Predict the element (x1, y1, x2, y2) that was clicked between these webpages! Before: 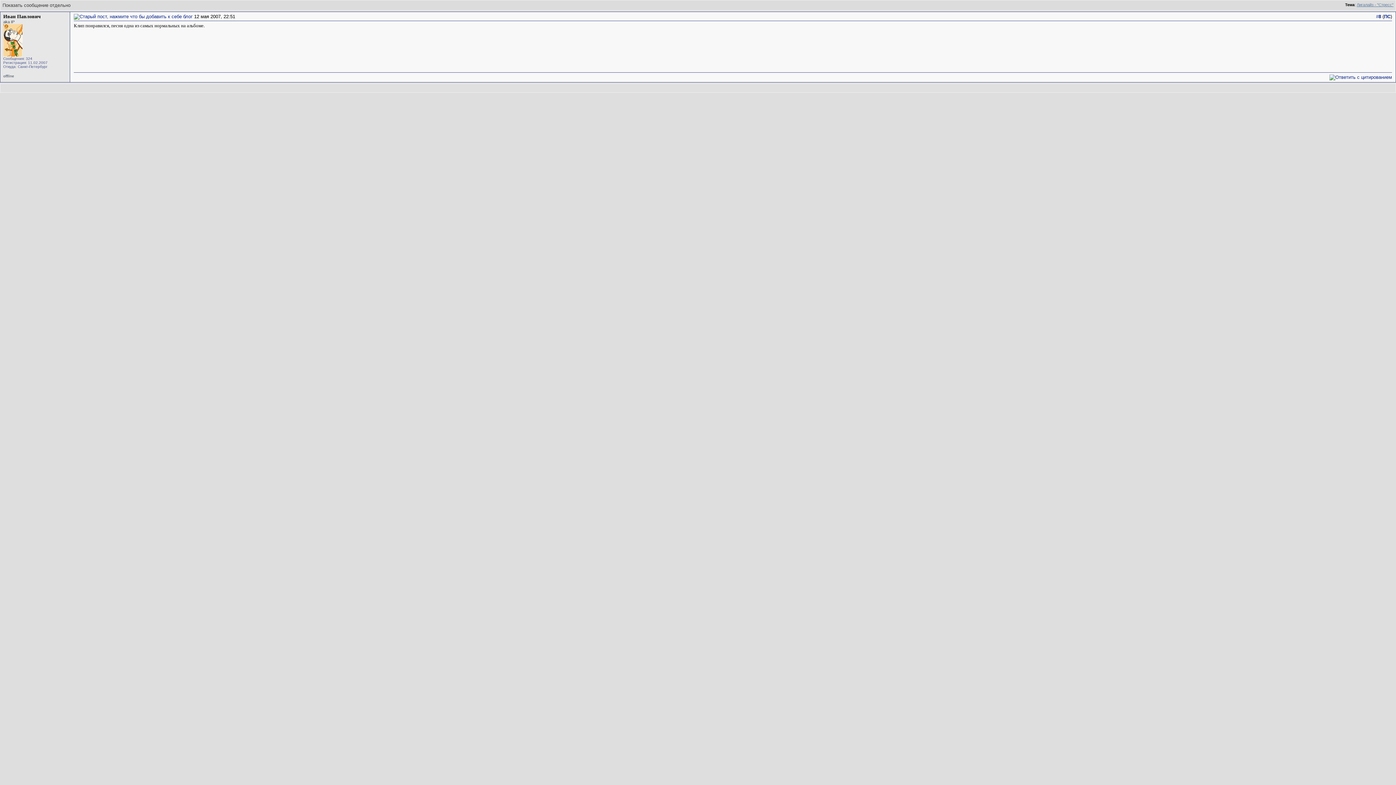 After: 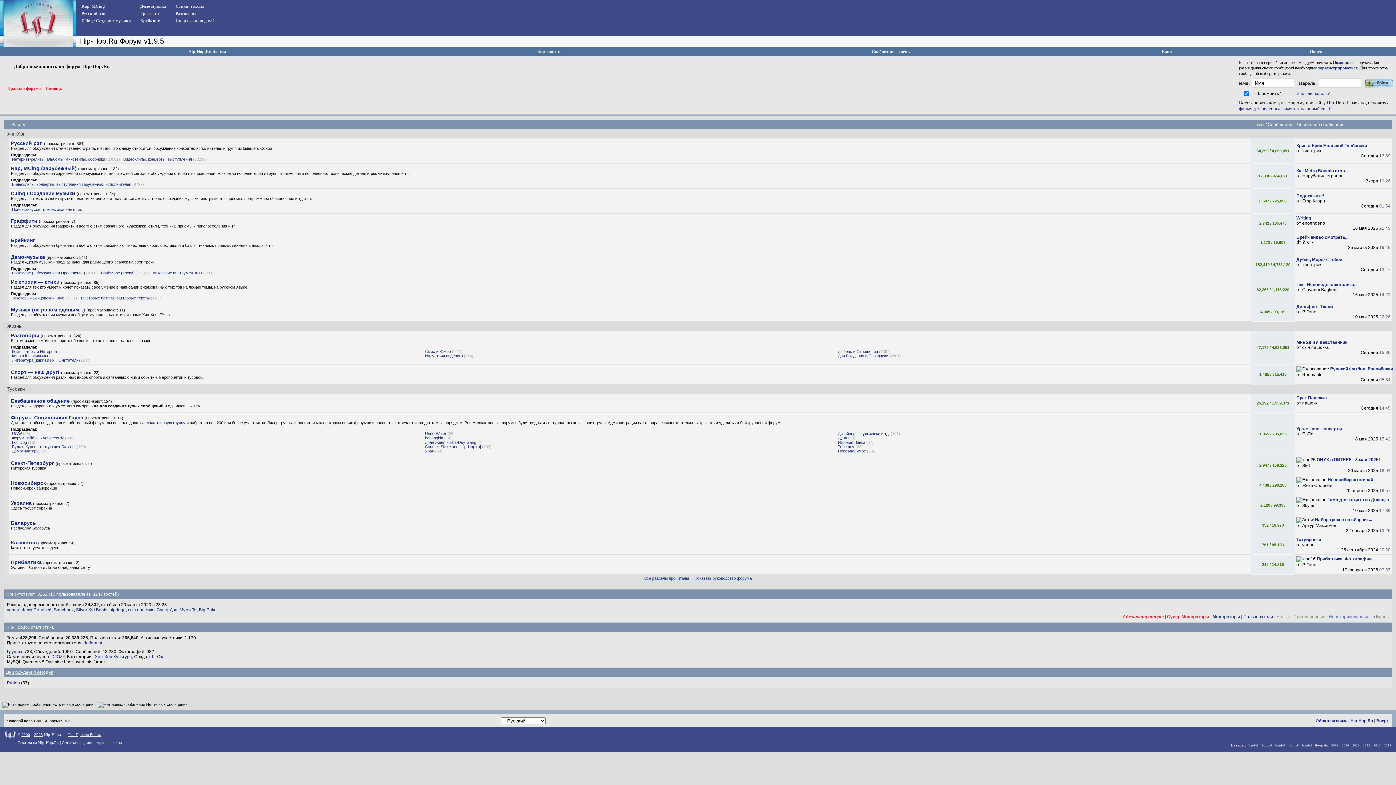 Action: bbox: (73, 13, 192, 19)